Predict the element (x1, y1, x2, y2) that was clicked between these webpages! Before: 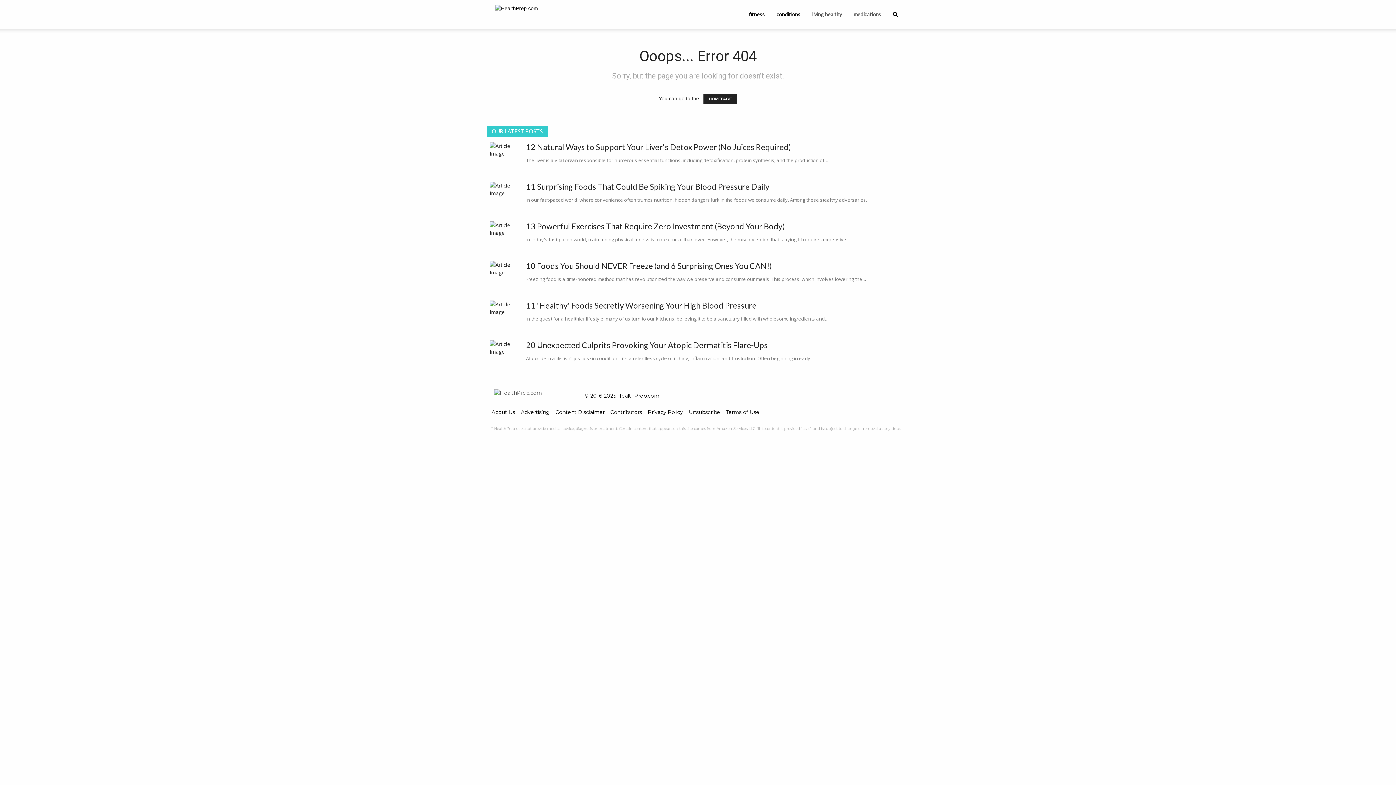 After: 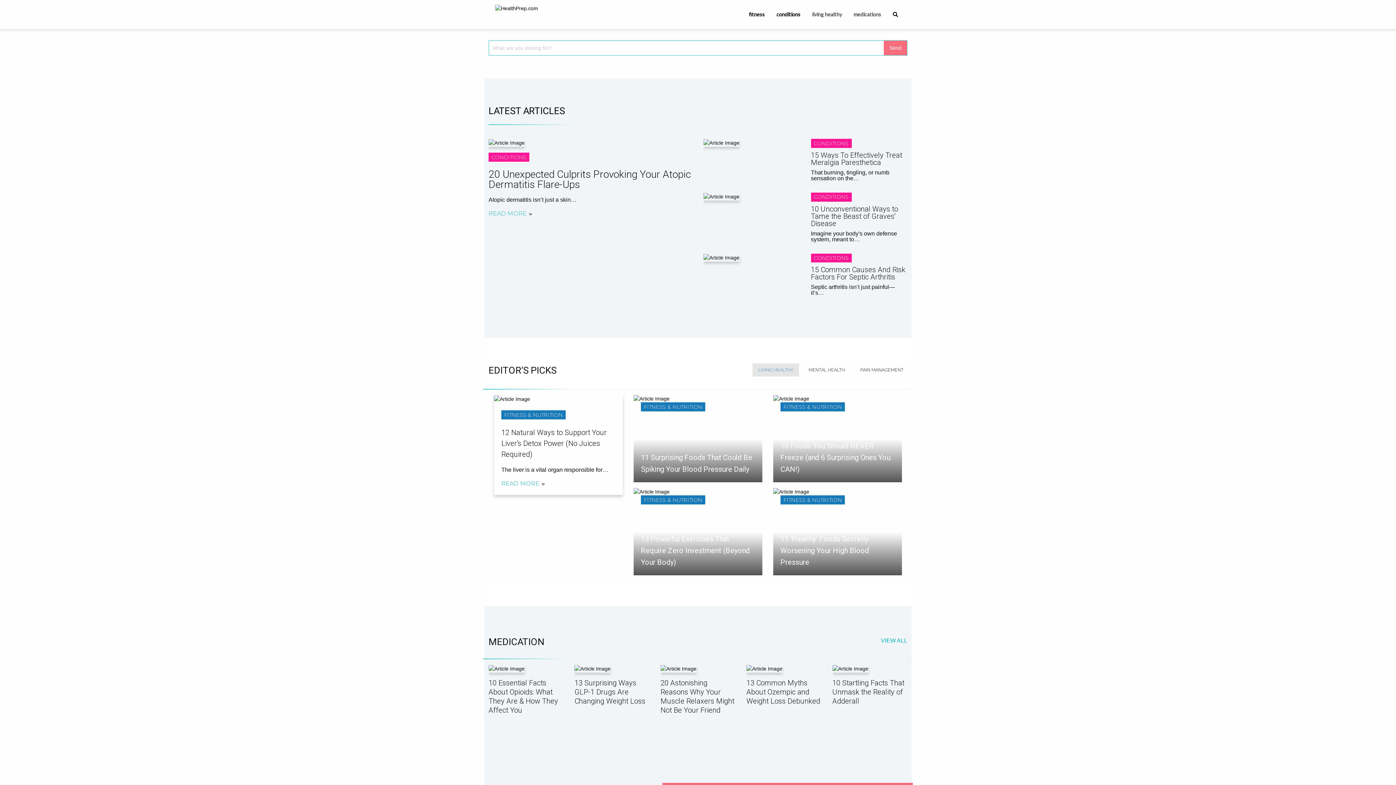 Action: label: HOMEPAGE bbox: (703, 93, 737, 104)